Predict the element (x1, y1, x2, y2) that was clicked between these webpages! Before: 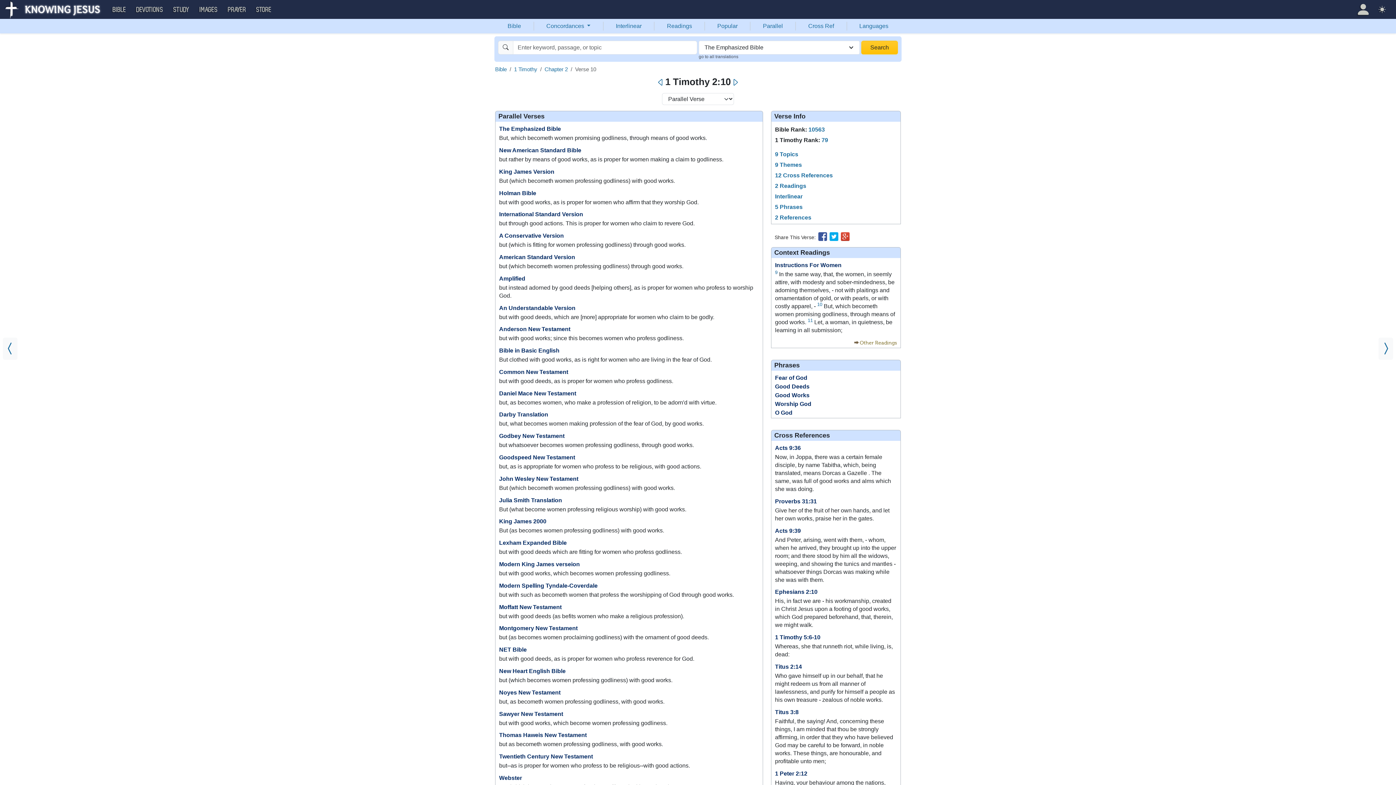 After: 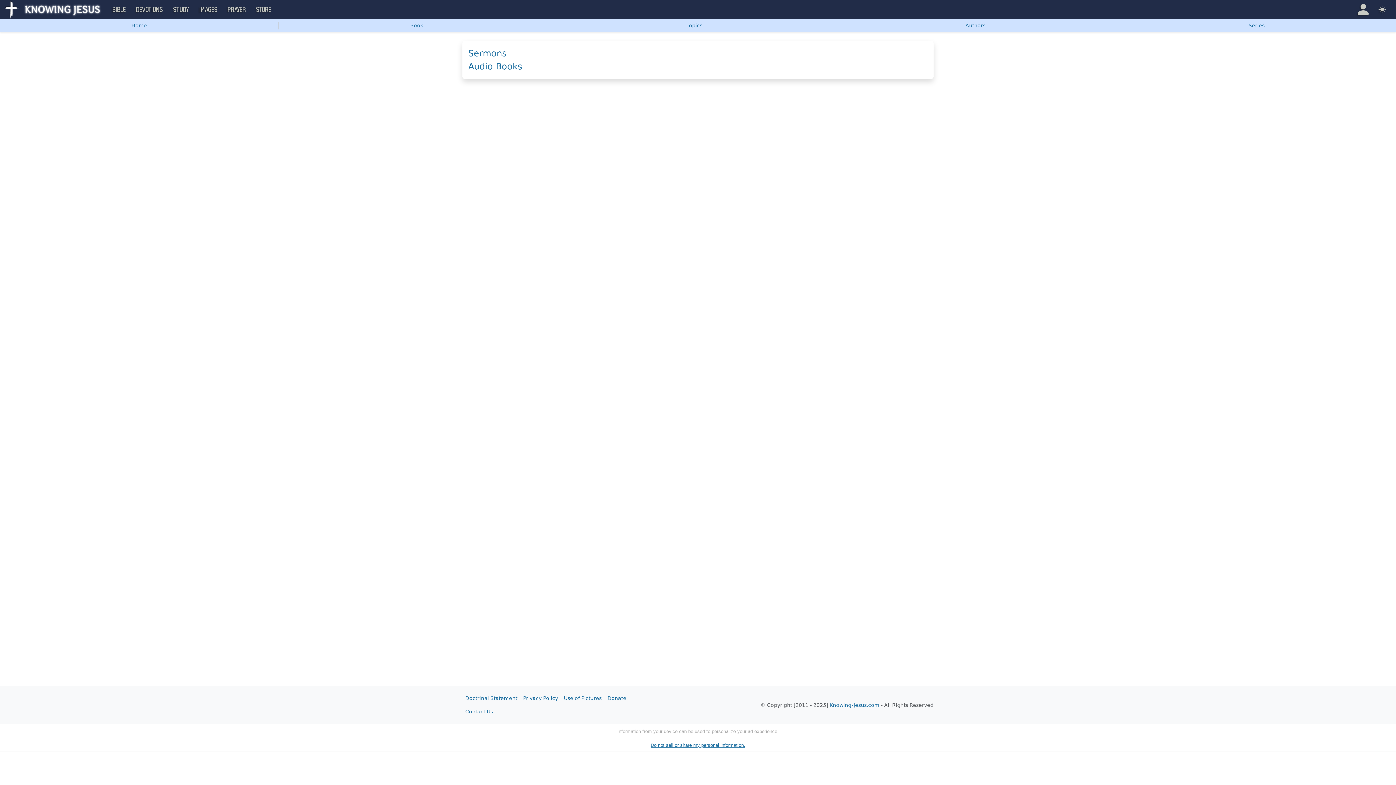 Action: label: STUDY bbox: (168, 0, 194, 18)